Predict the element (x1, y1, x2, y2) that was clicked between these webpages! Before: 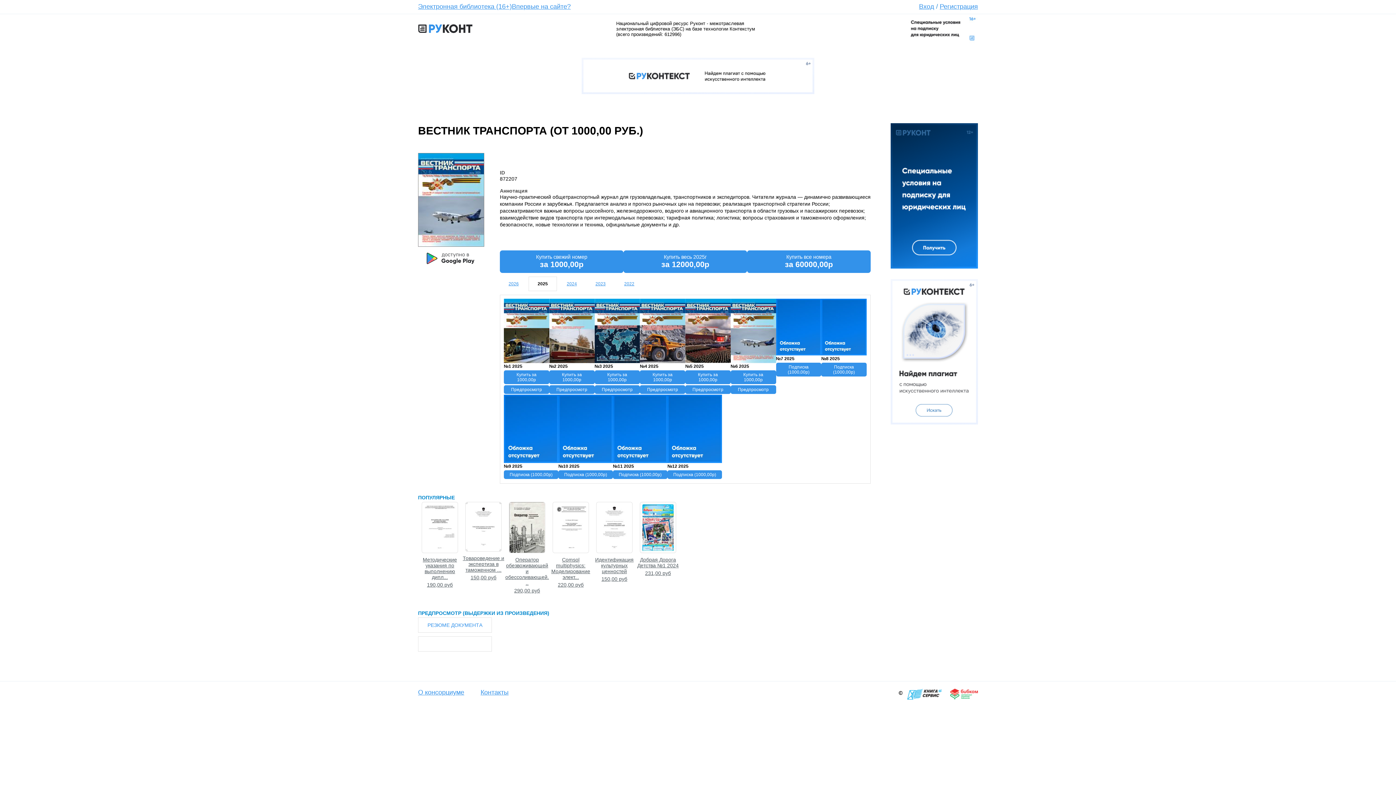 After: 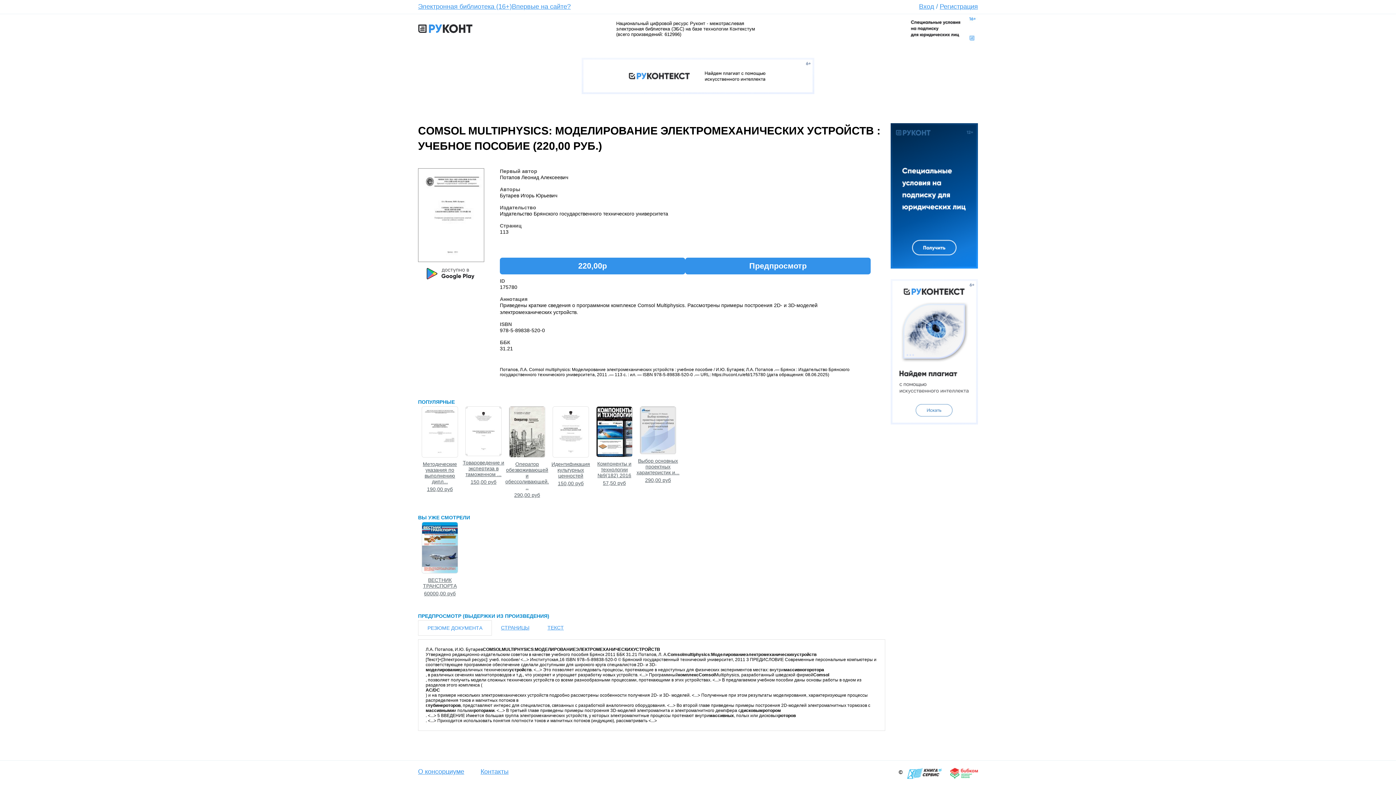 Action: bbox: (549, 502, 592, 553)